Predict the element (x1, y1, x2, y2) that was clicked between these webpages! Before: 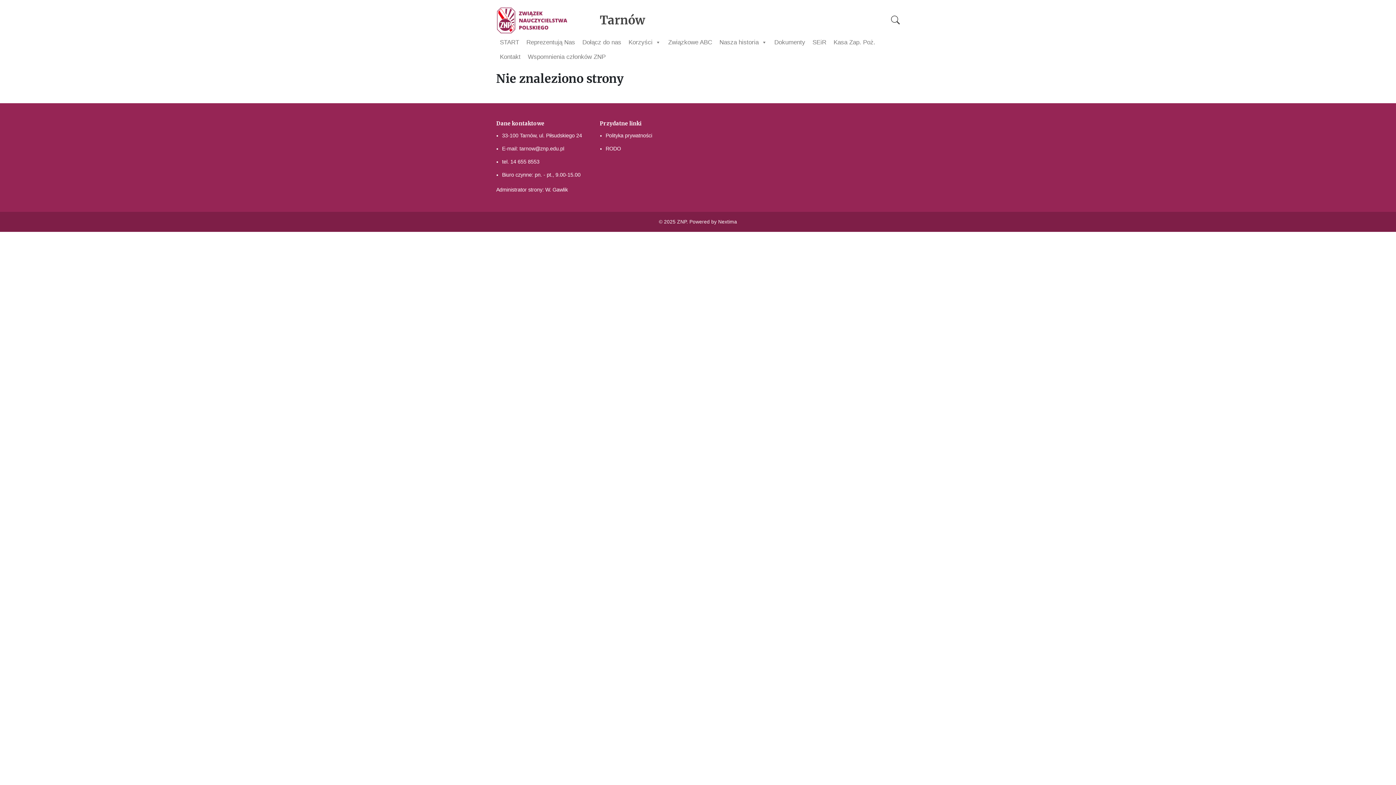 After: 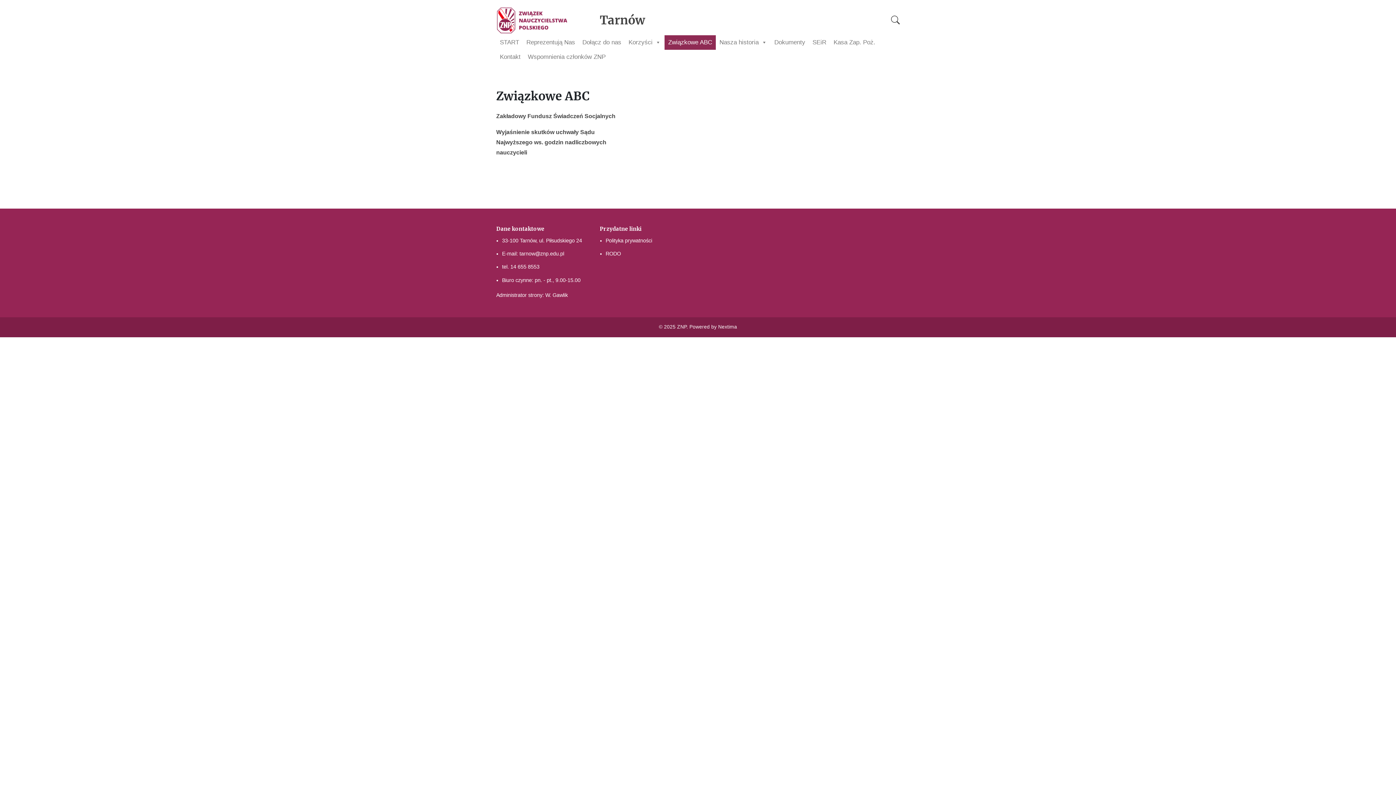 Action: bbox: (664, 35, 716, 49) label: Związkowe ABC